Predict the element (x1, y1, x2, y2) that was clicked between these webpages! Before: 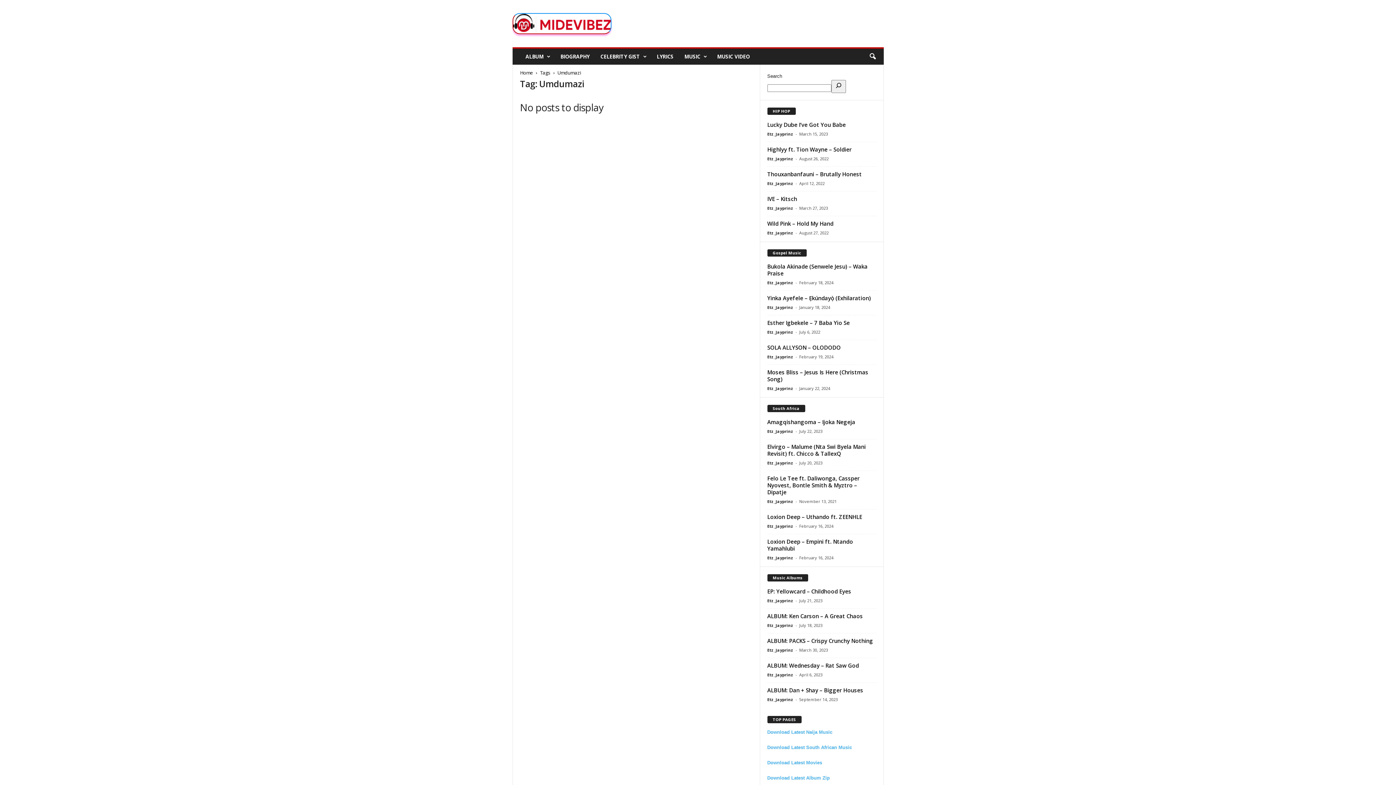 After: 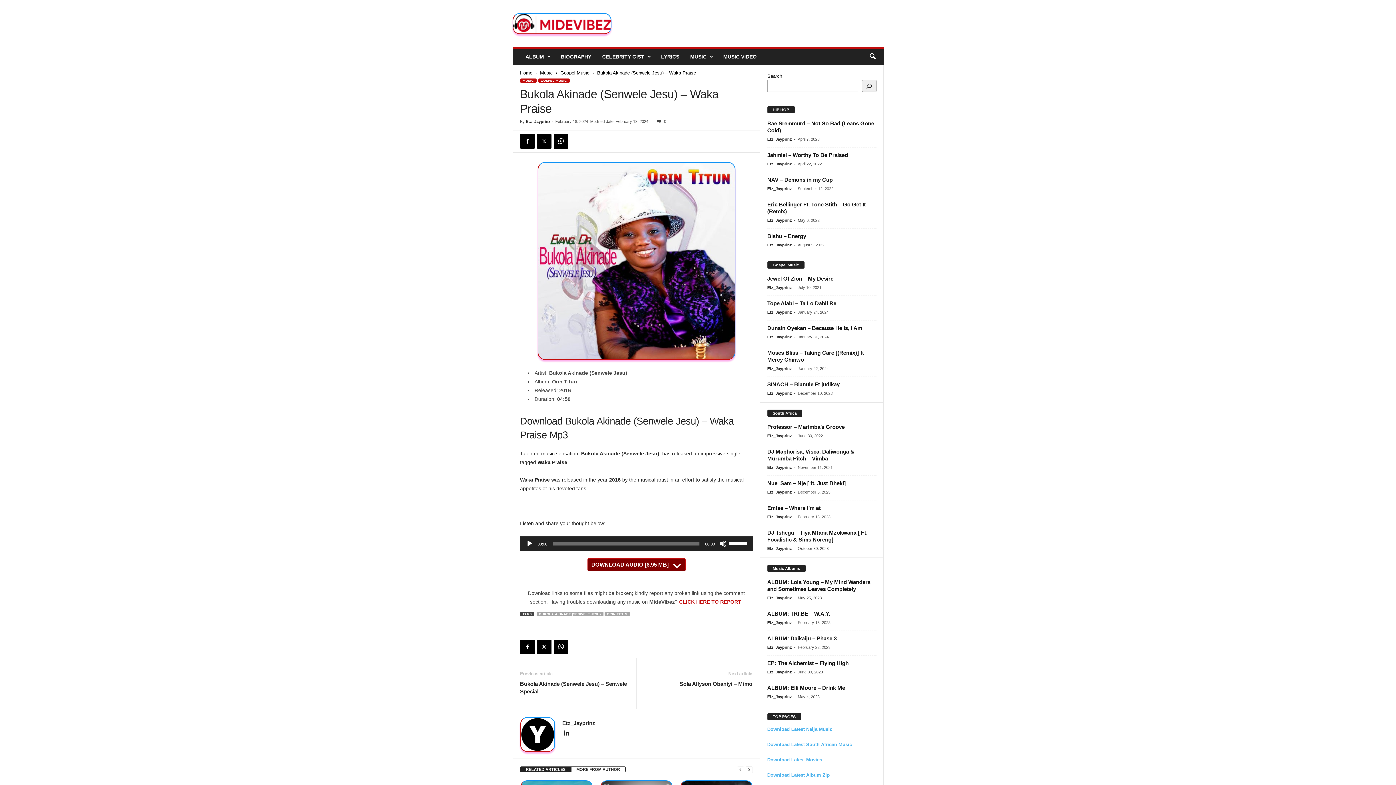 Action: bbox: (767, 262, 867, 277) label: Bukola Akinade (Senwele Jesu) – Waka Praise